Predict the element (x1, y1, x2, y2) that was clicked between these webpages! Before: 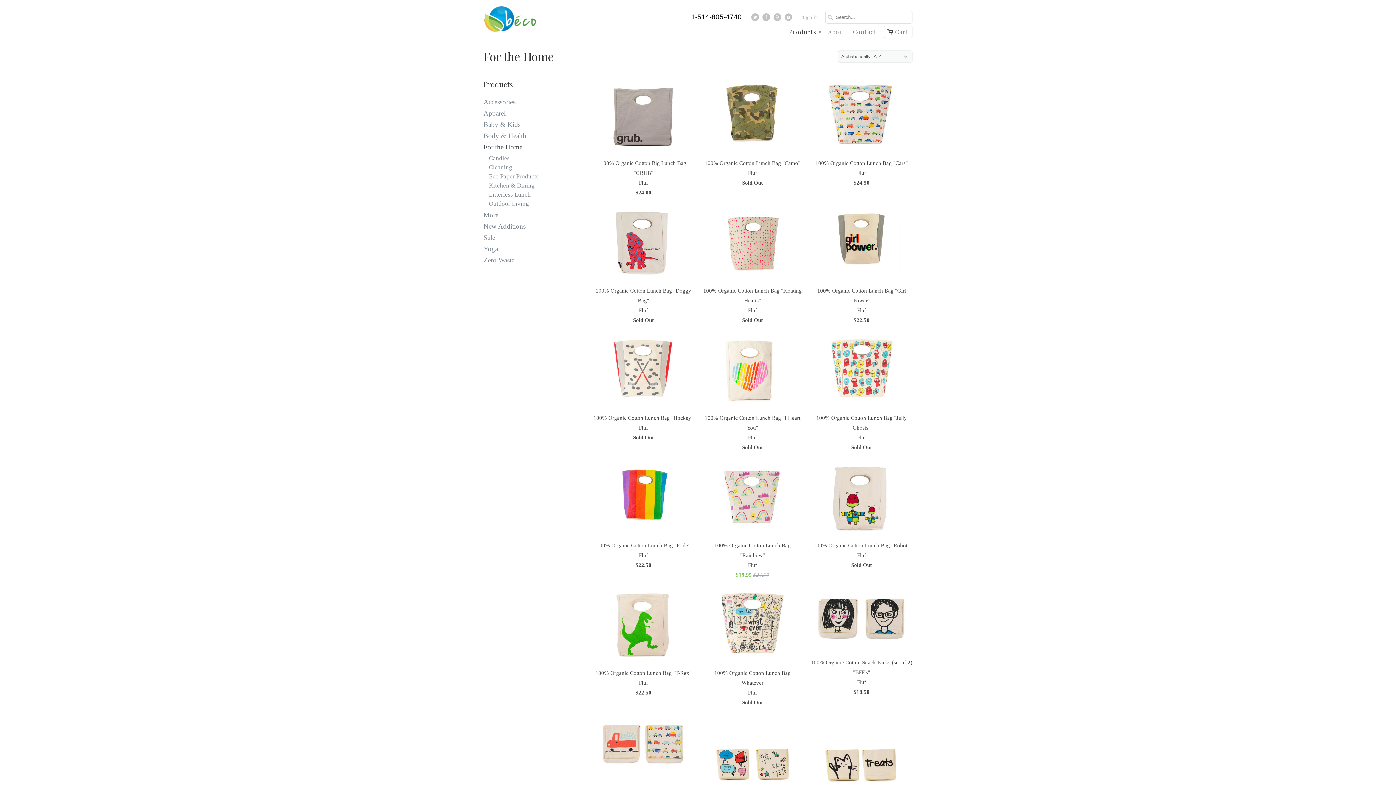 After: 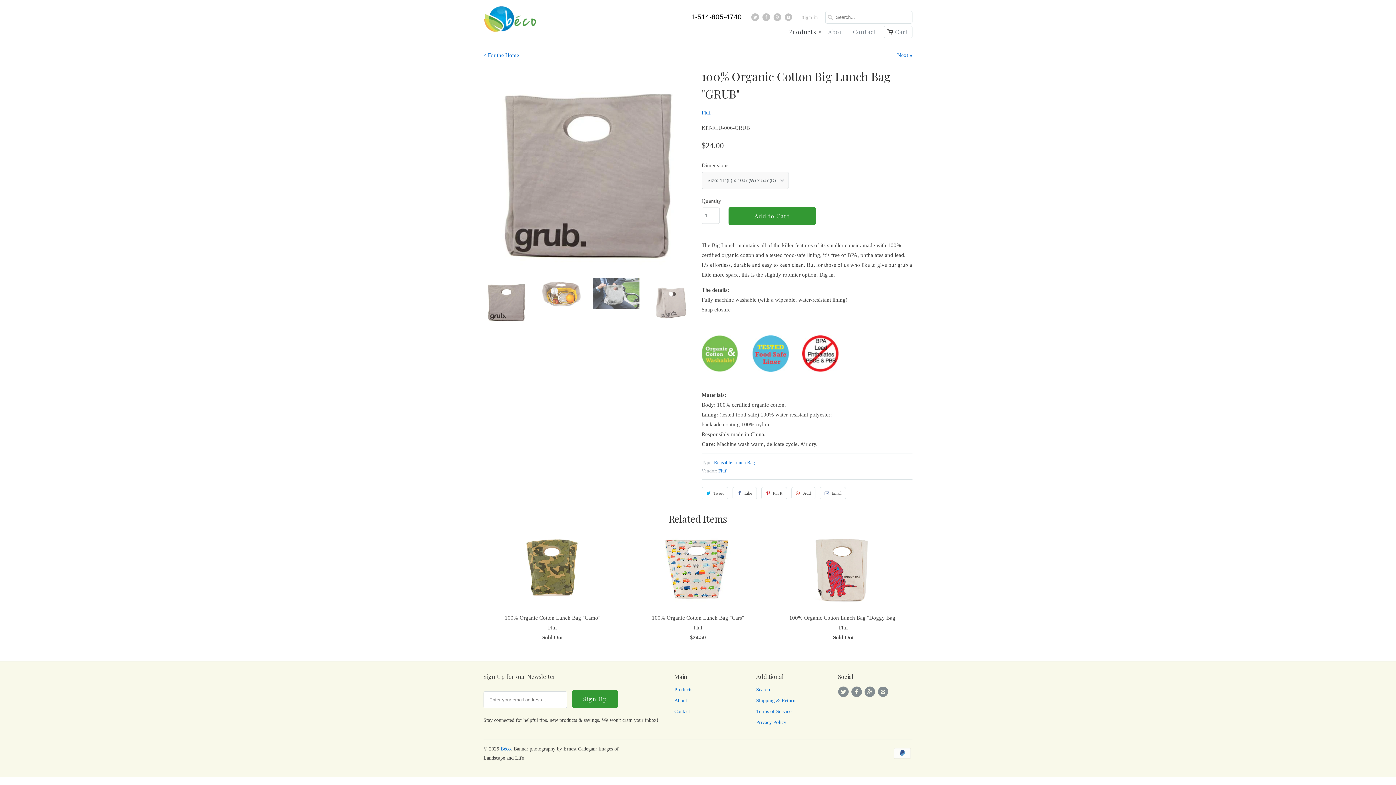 Action: bbox: (592, 78, 694, 200) label: 100% Organic Cotton Big Lunch Bag "GRUB"
Fluf
$24.00